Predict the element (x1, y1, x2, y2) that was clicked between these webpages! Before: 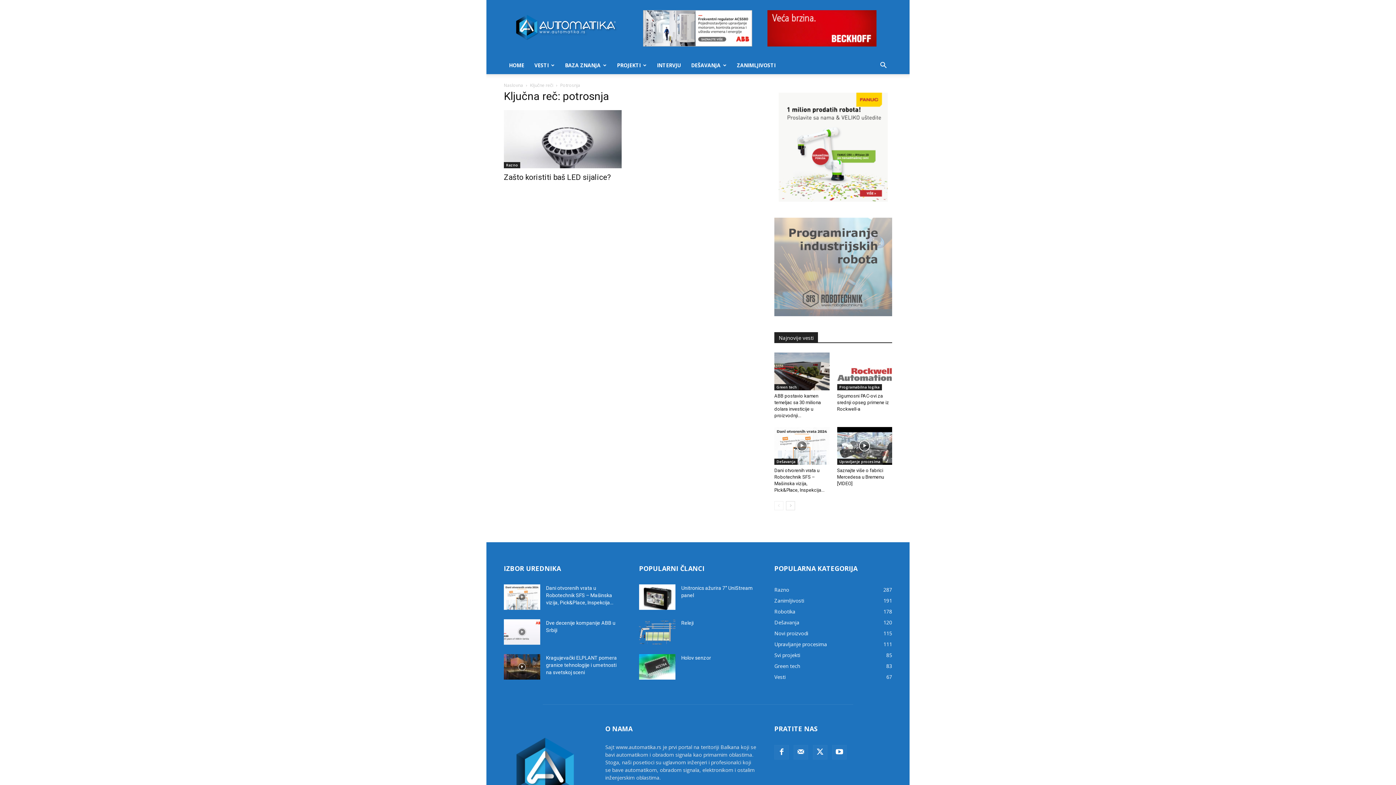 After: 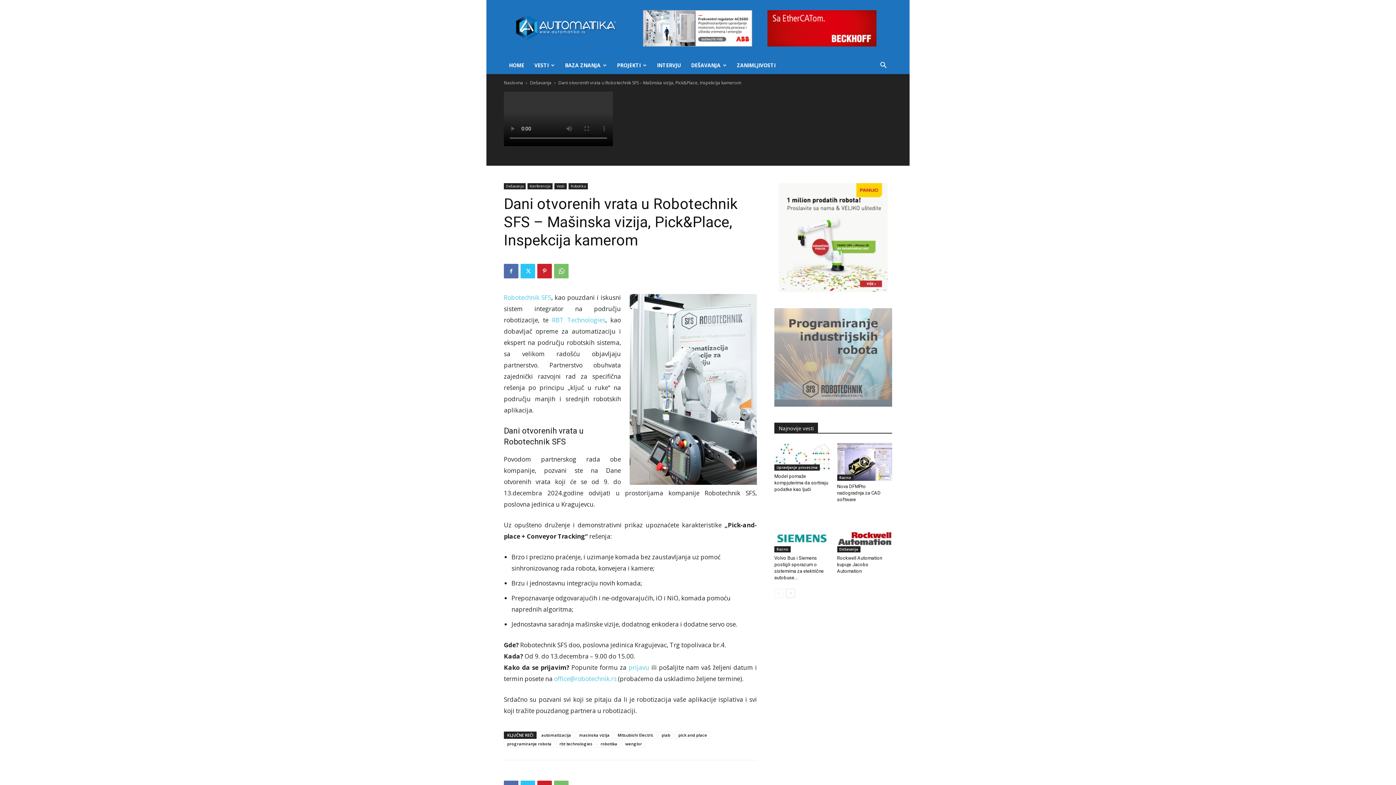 Action: bbox: (504, 584, 540, 610)